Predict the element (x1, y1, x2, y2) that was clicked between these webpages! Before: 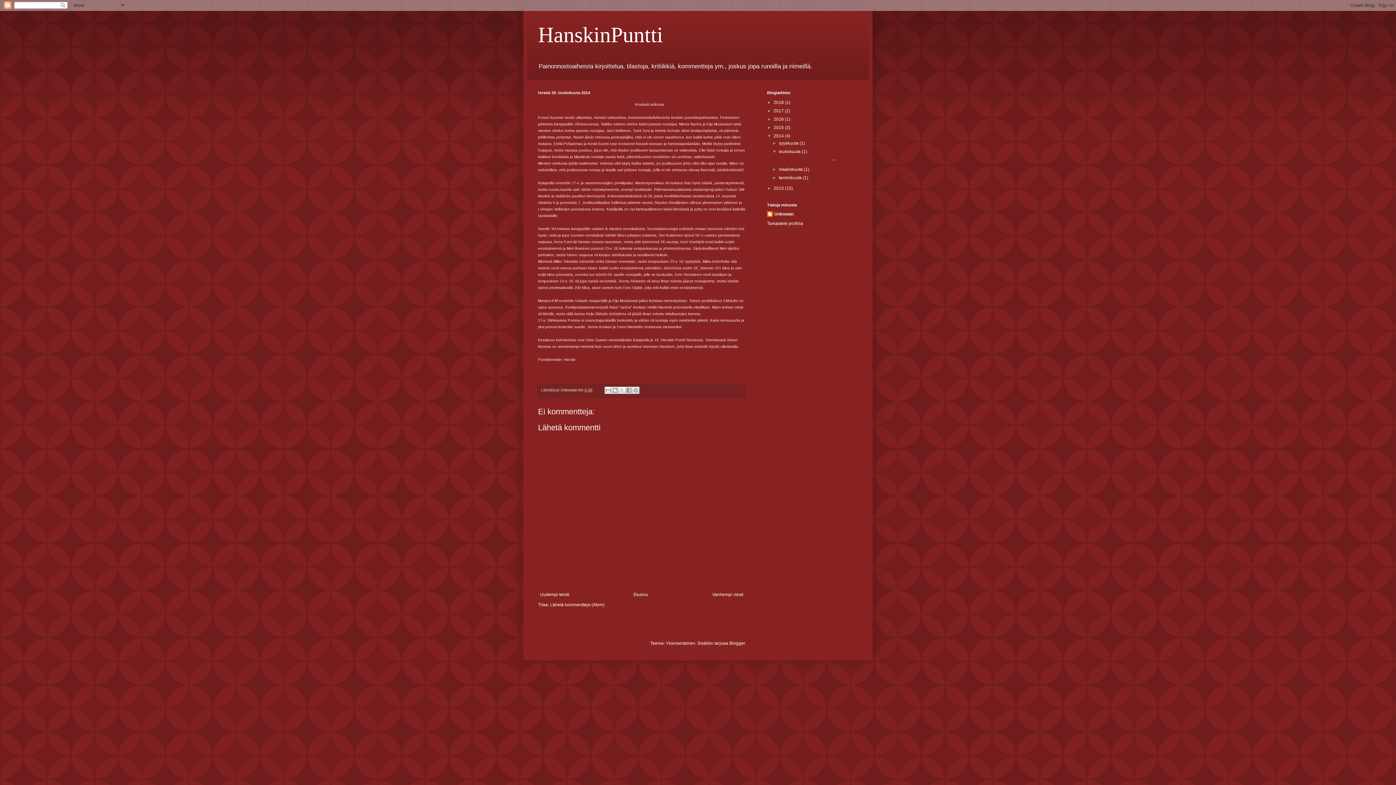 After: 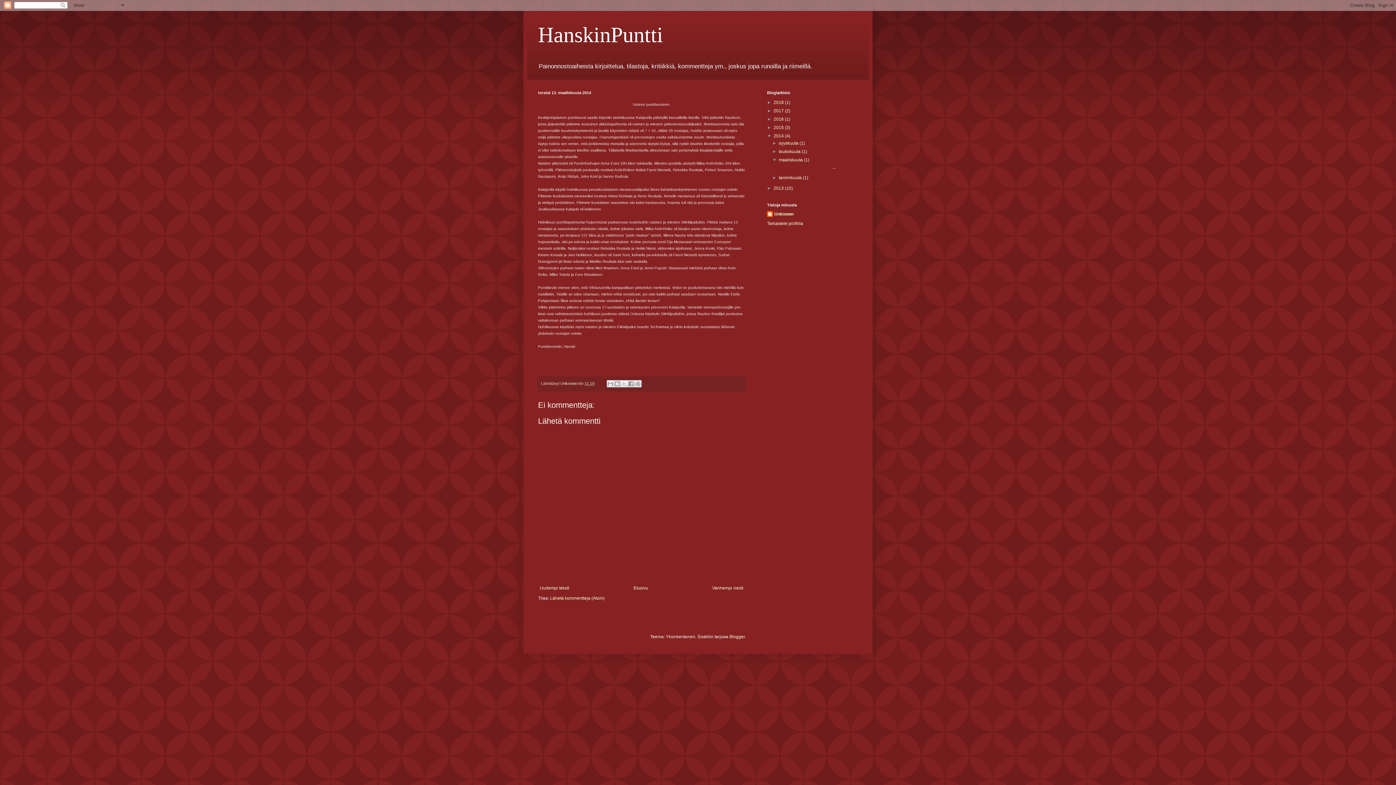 Action: label: Vanhempi viesti bbox: (710, 590, 745, 599)